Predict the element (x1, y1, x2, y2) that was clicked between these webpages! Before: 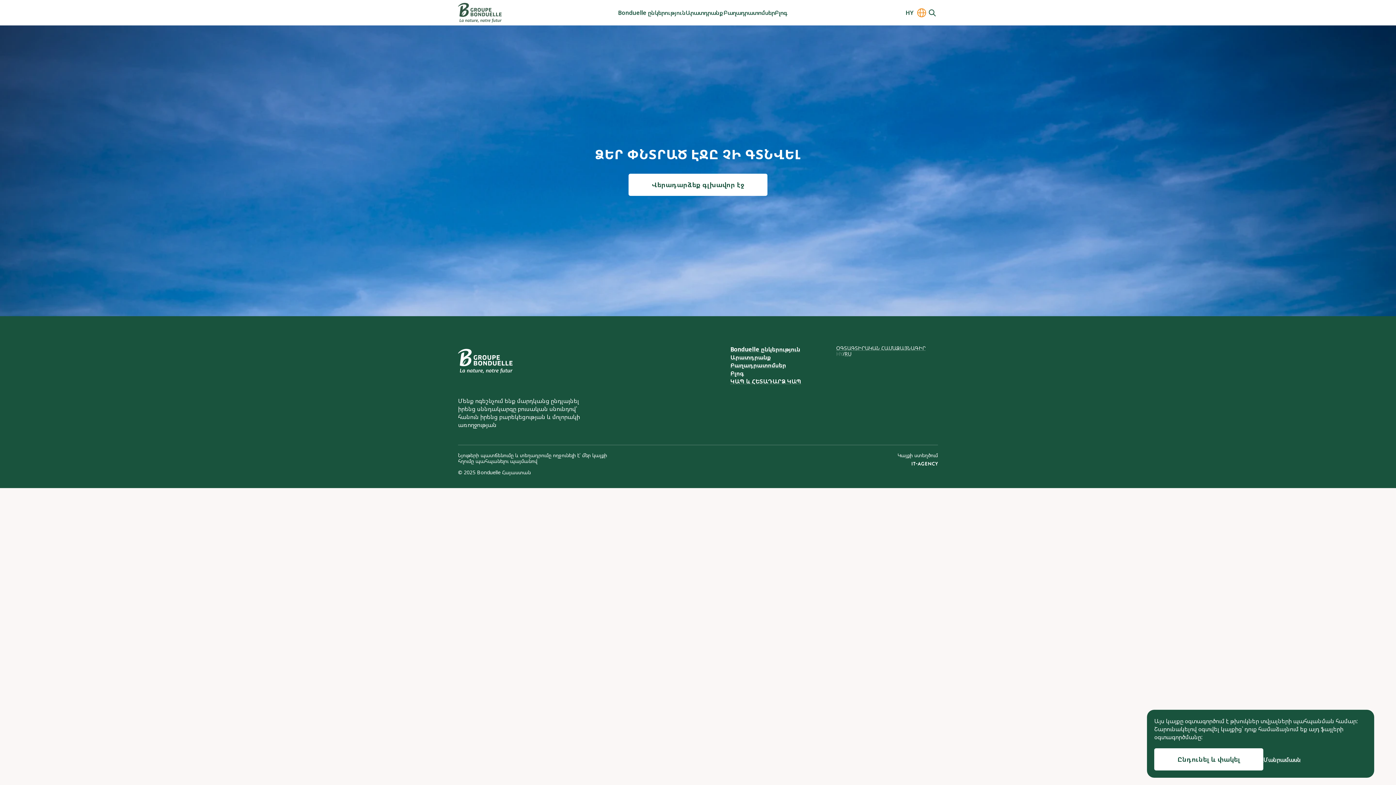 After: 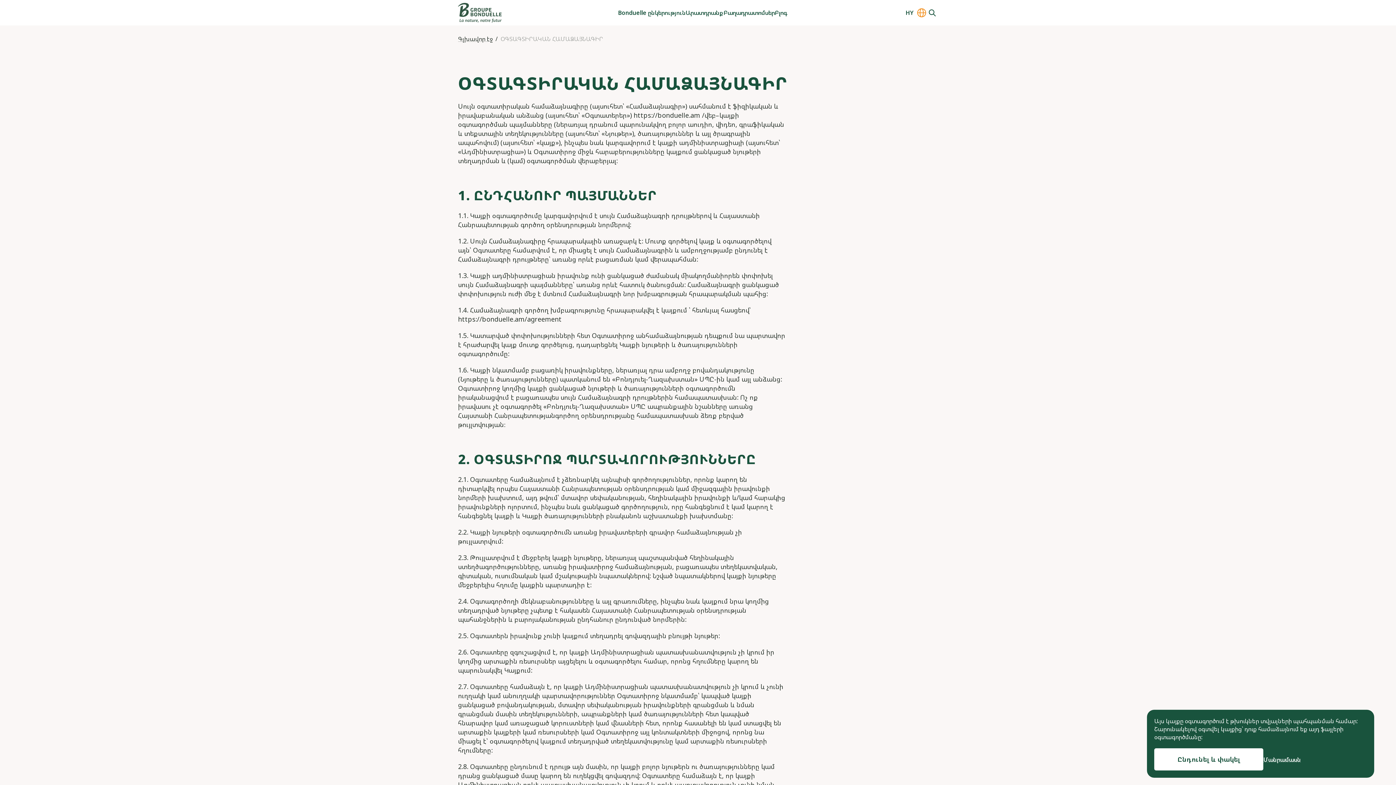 Action: bbox: (836, 344, 925, 351) label: ՕԳՏԱԳՏԻՐԱԿԱՆ ՀԱՄԱՁԱՅՆԱԳԻՐ